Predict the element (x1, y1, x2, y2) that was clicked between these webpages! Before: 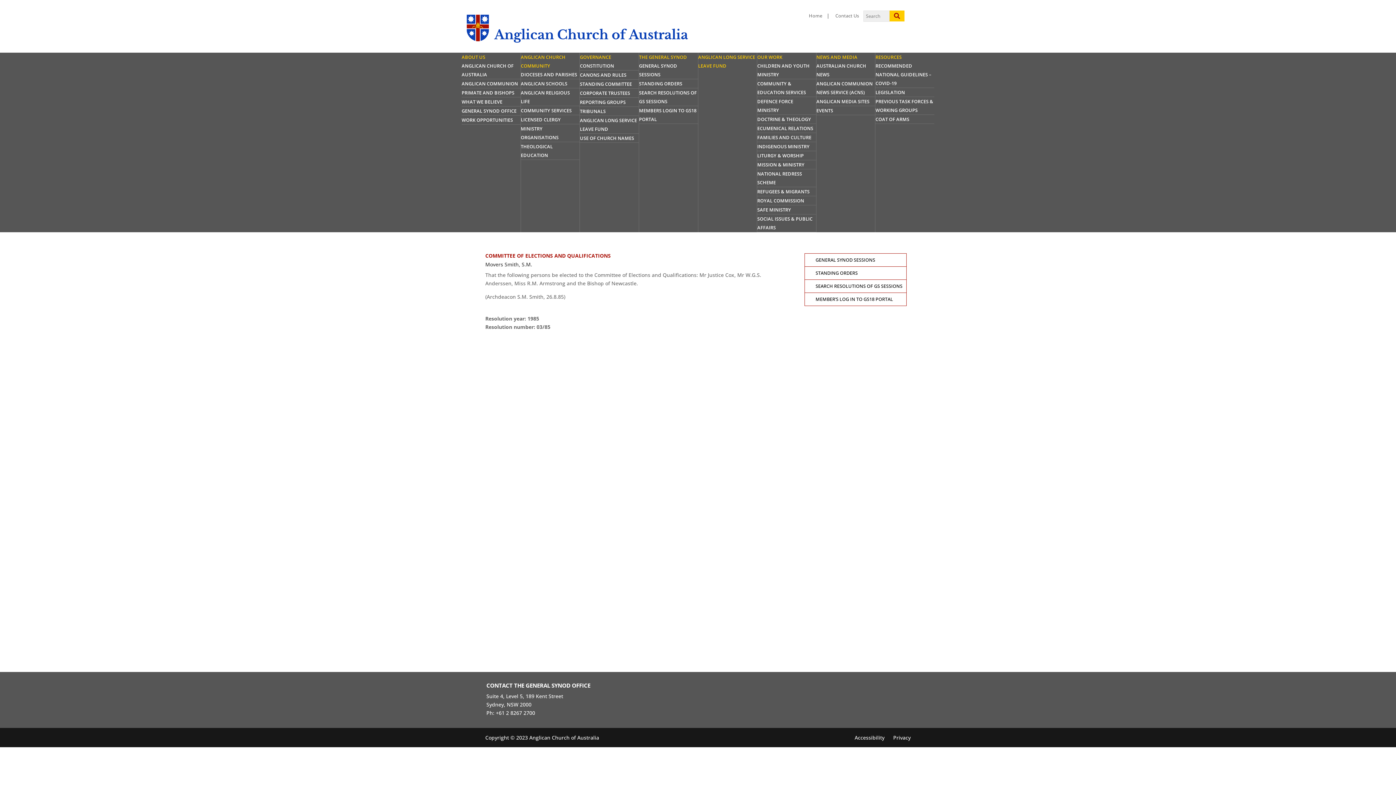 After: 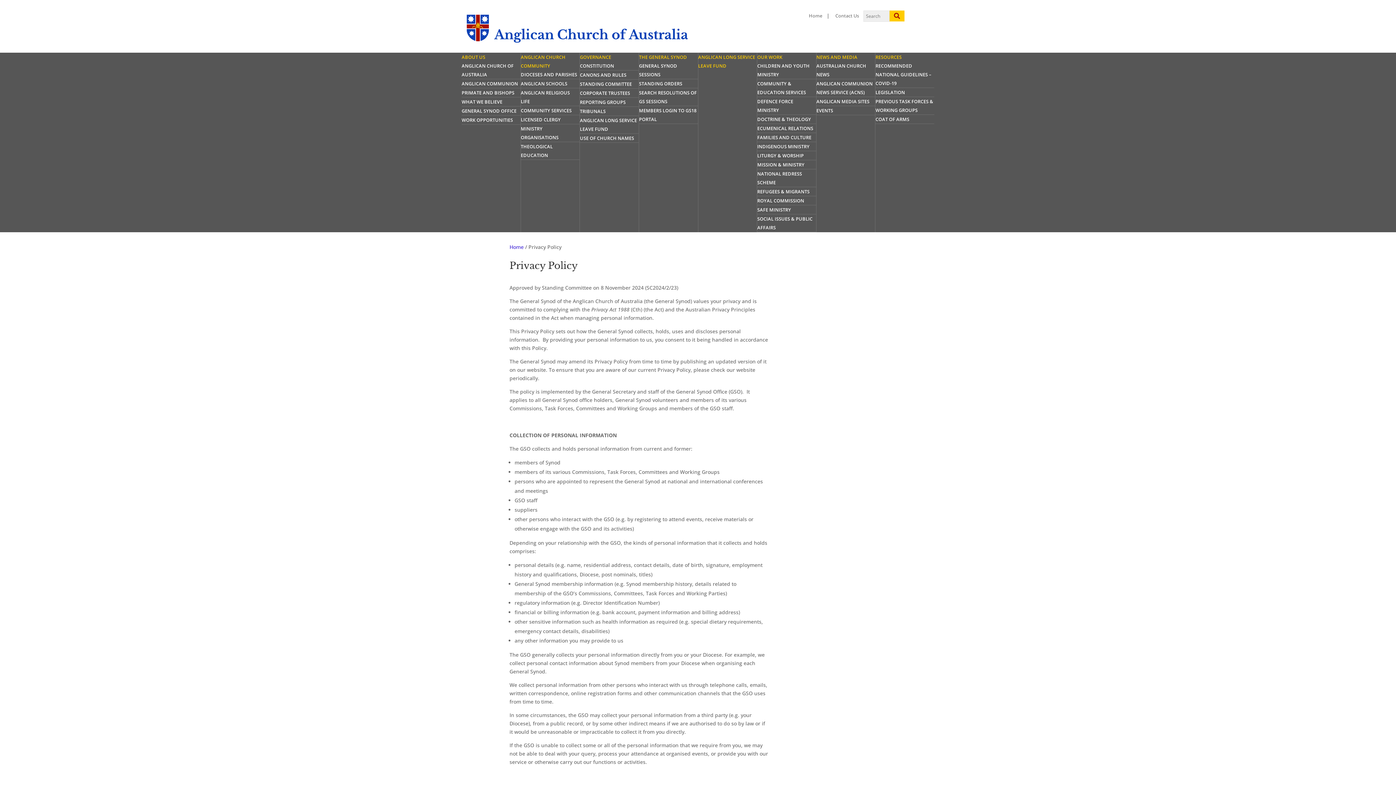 Action: bbox: (893, 734, 910, 741) label: Privacy